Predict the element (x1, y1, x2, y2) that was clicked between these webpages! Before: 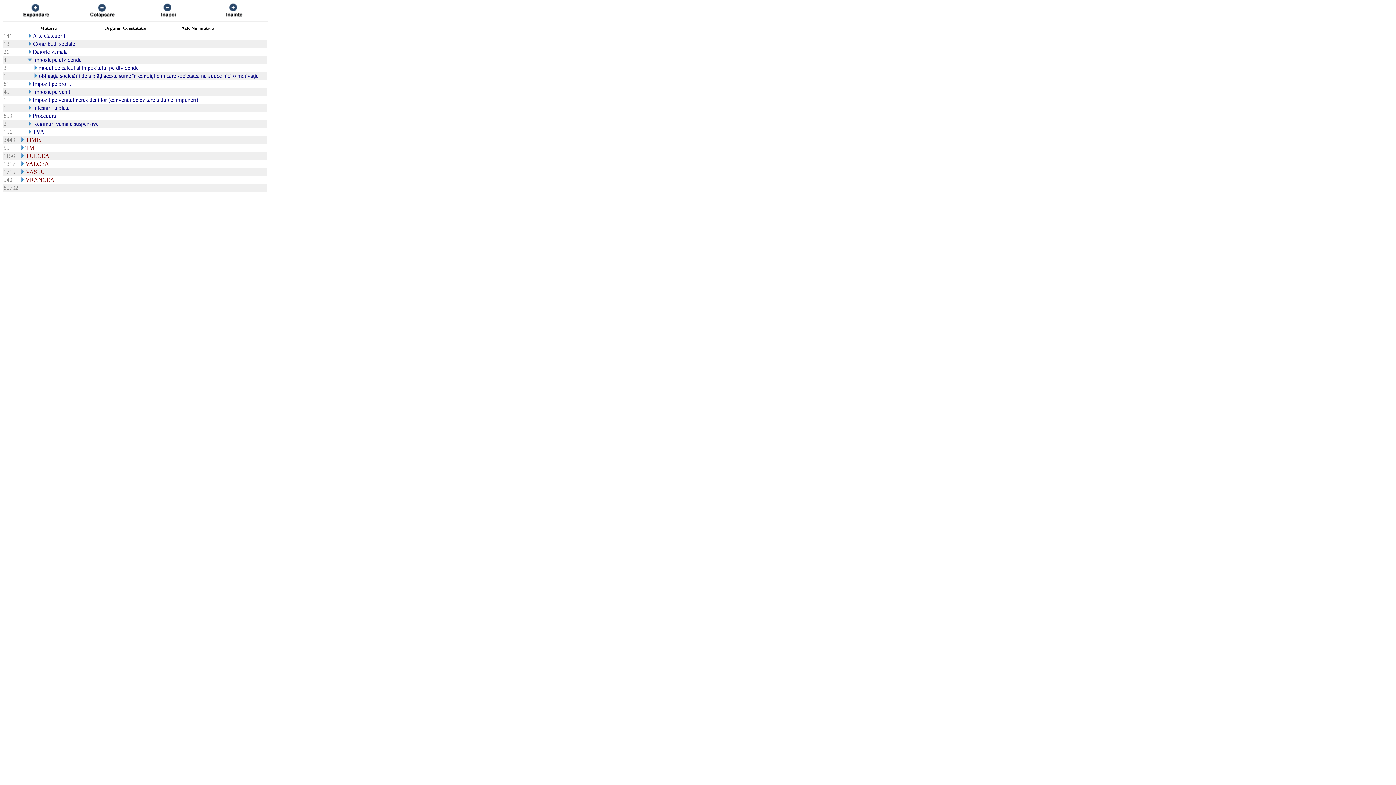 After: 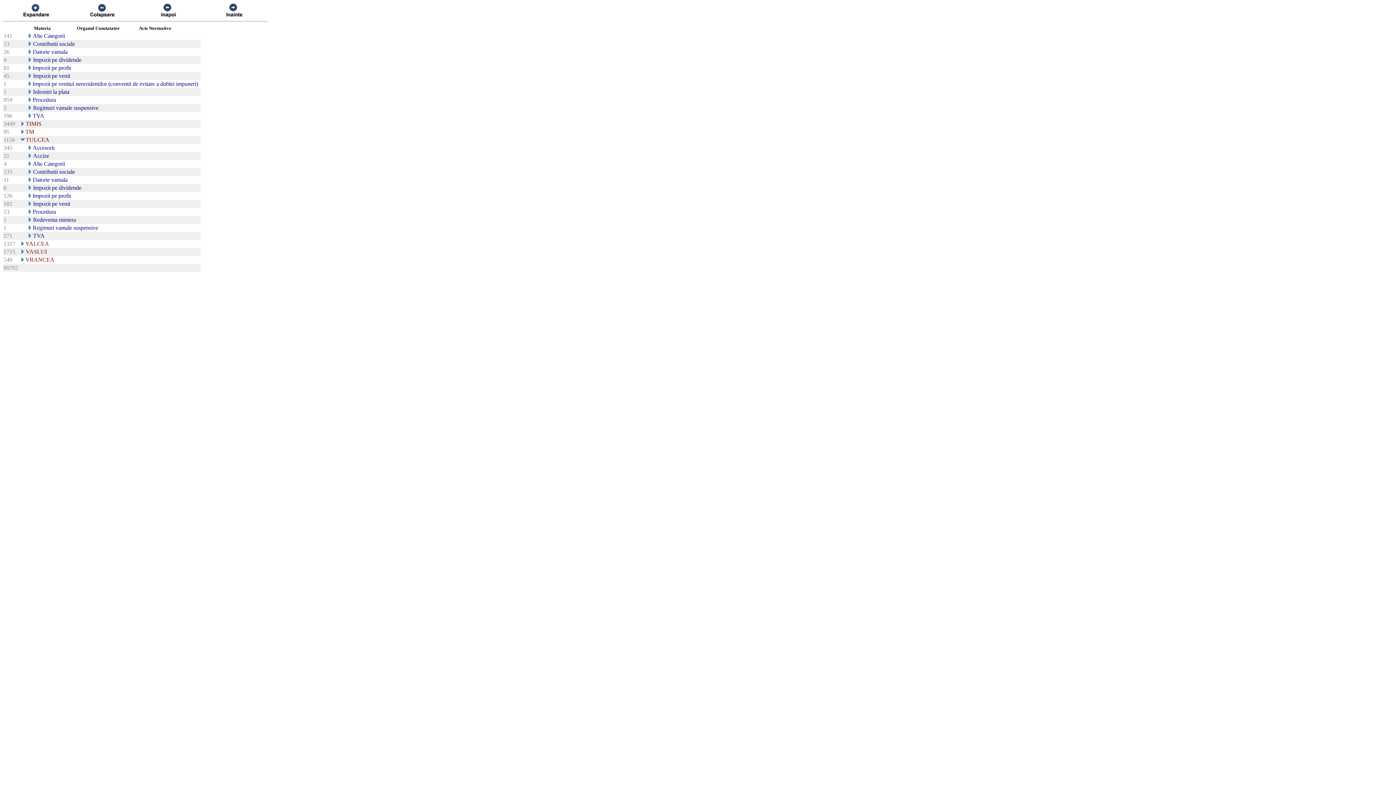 Action: bbox: (19, 153, 25, 159)